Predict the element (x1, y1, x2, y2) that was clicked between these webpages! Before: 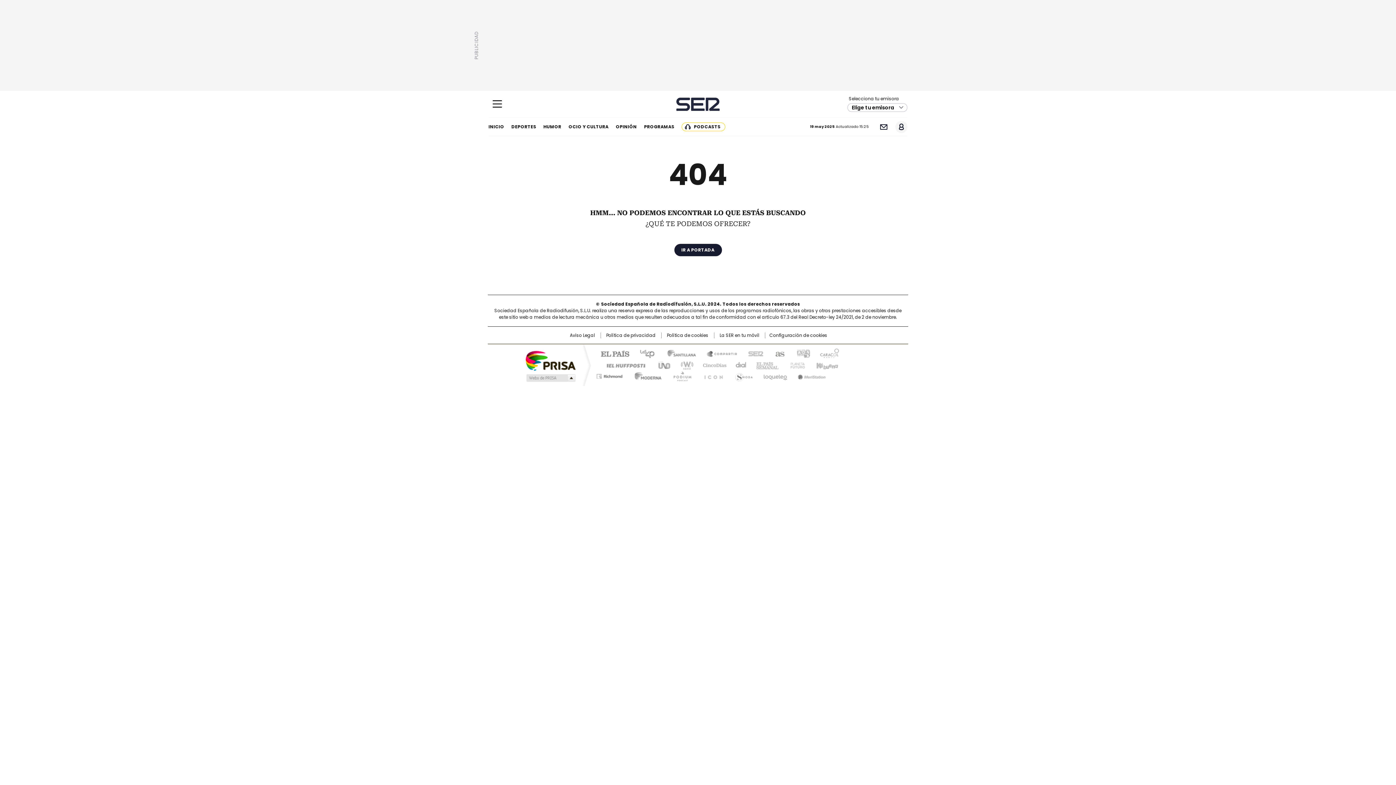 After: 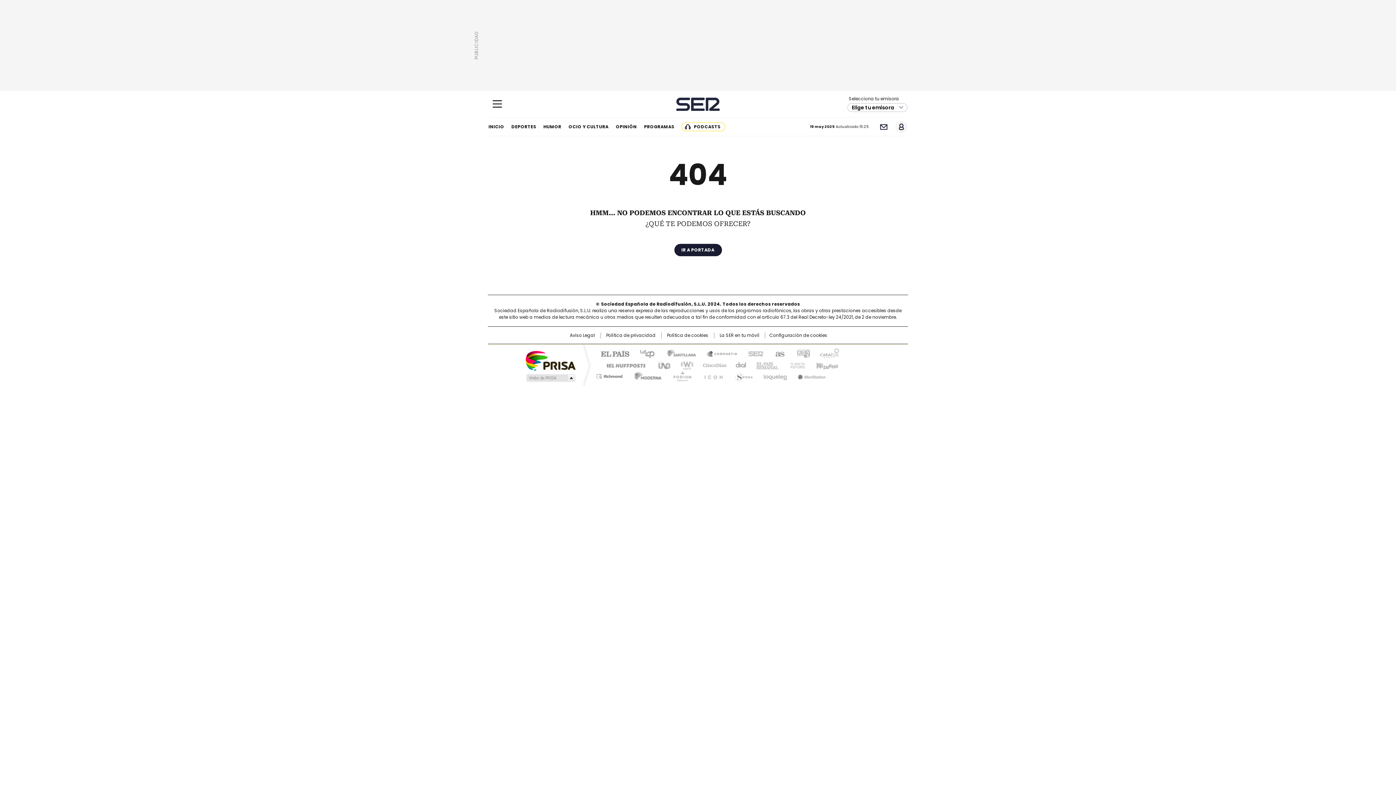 Action: label: adn bbox: (790, 348, 814, 358)